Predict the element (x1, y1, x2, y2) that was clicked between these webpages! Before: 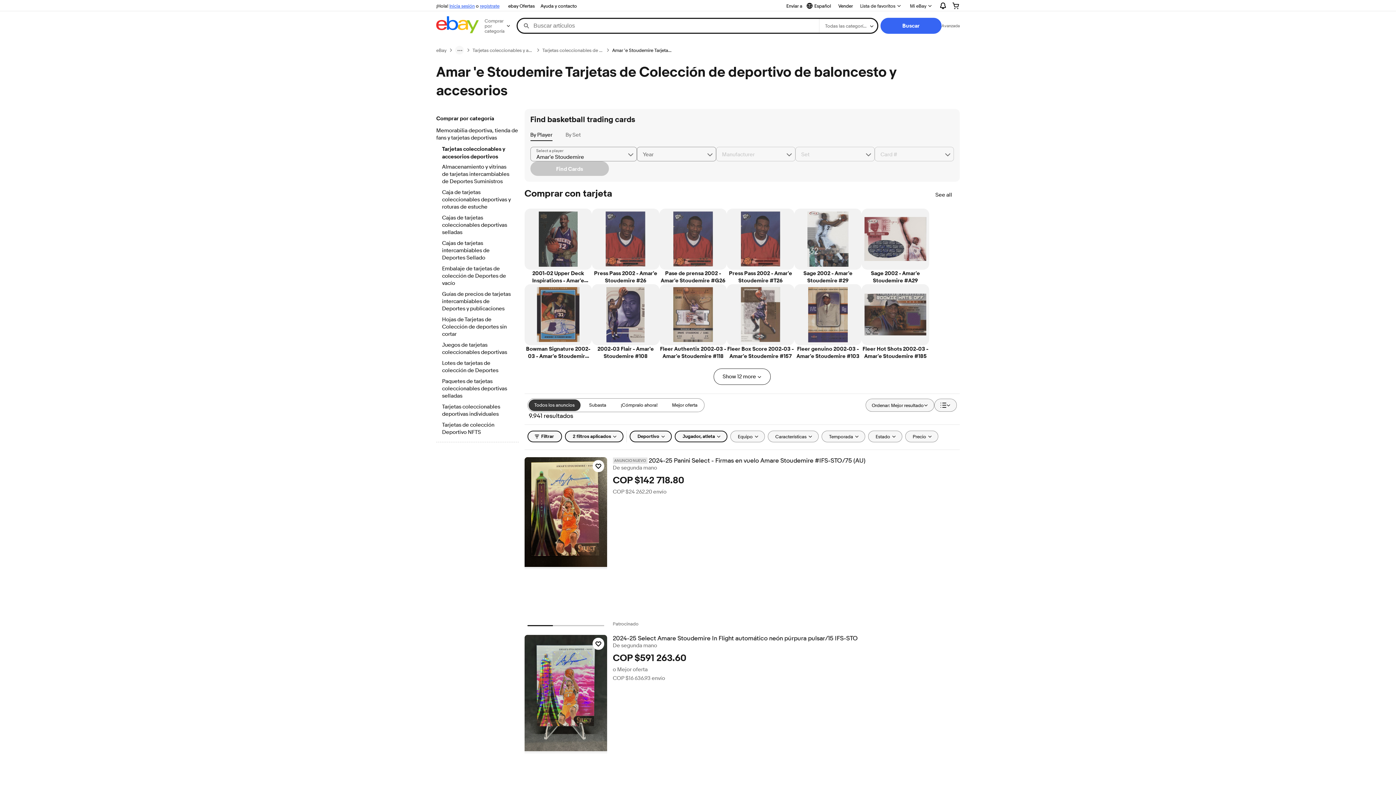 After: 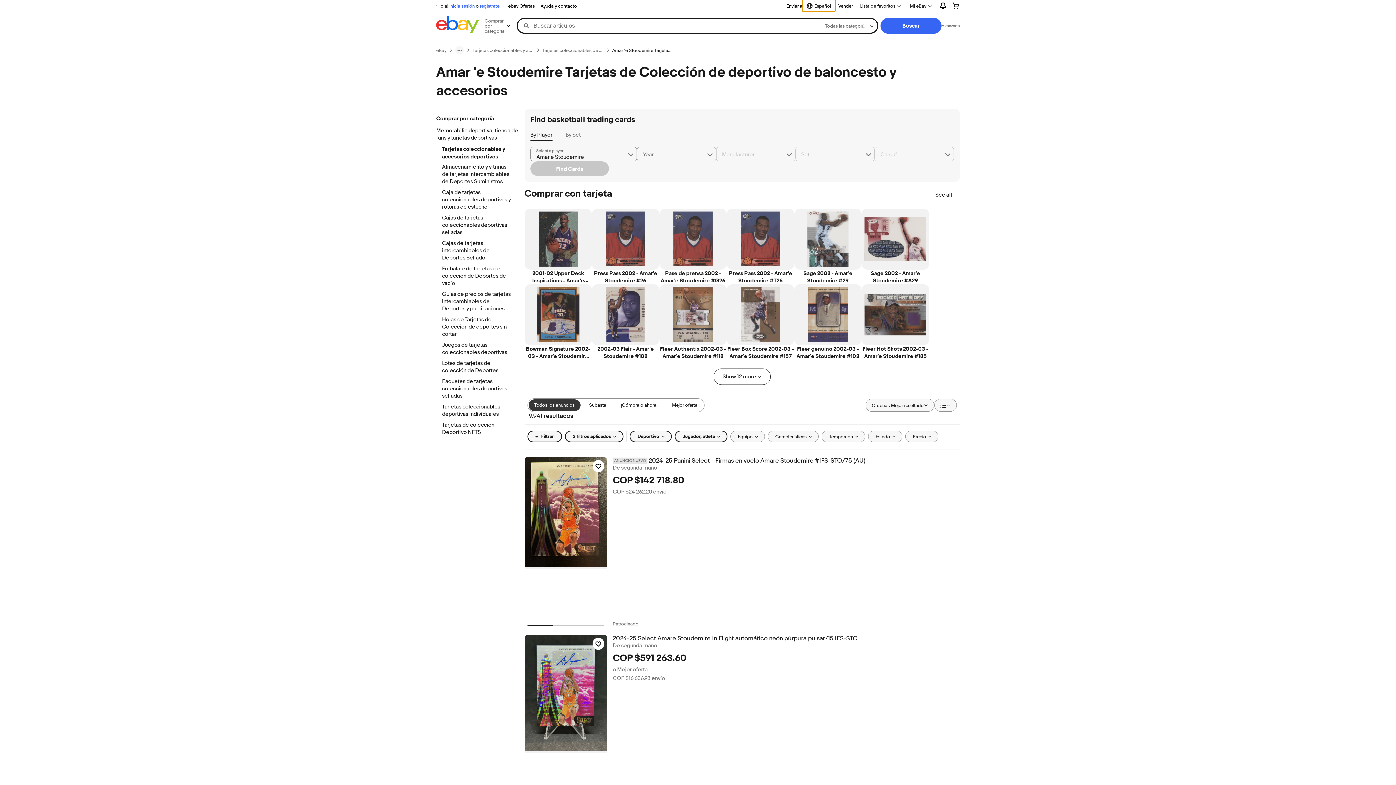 Action: label: Seleccionar idioma. Actual:
Español bbox: (802, 0, 835, 11)